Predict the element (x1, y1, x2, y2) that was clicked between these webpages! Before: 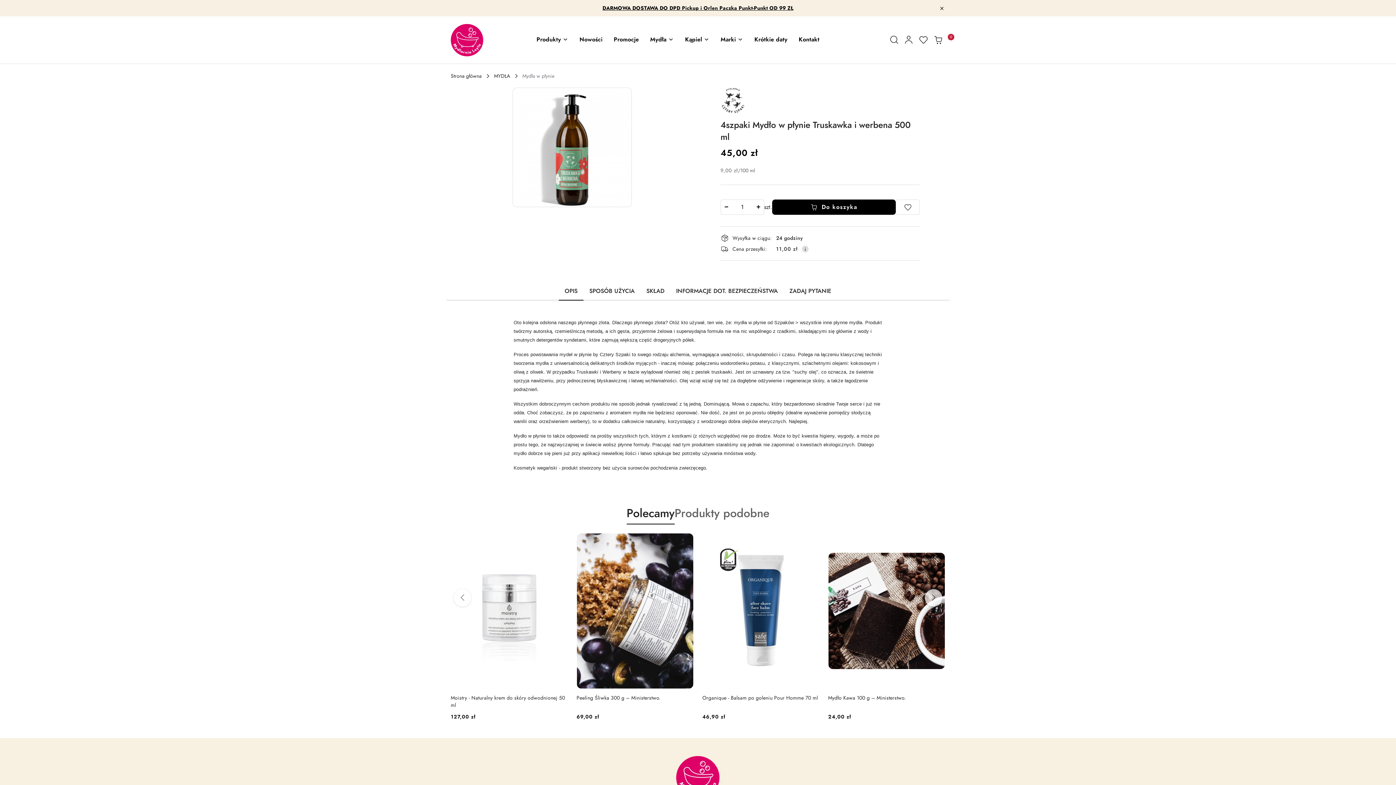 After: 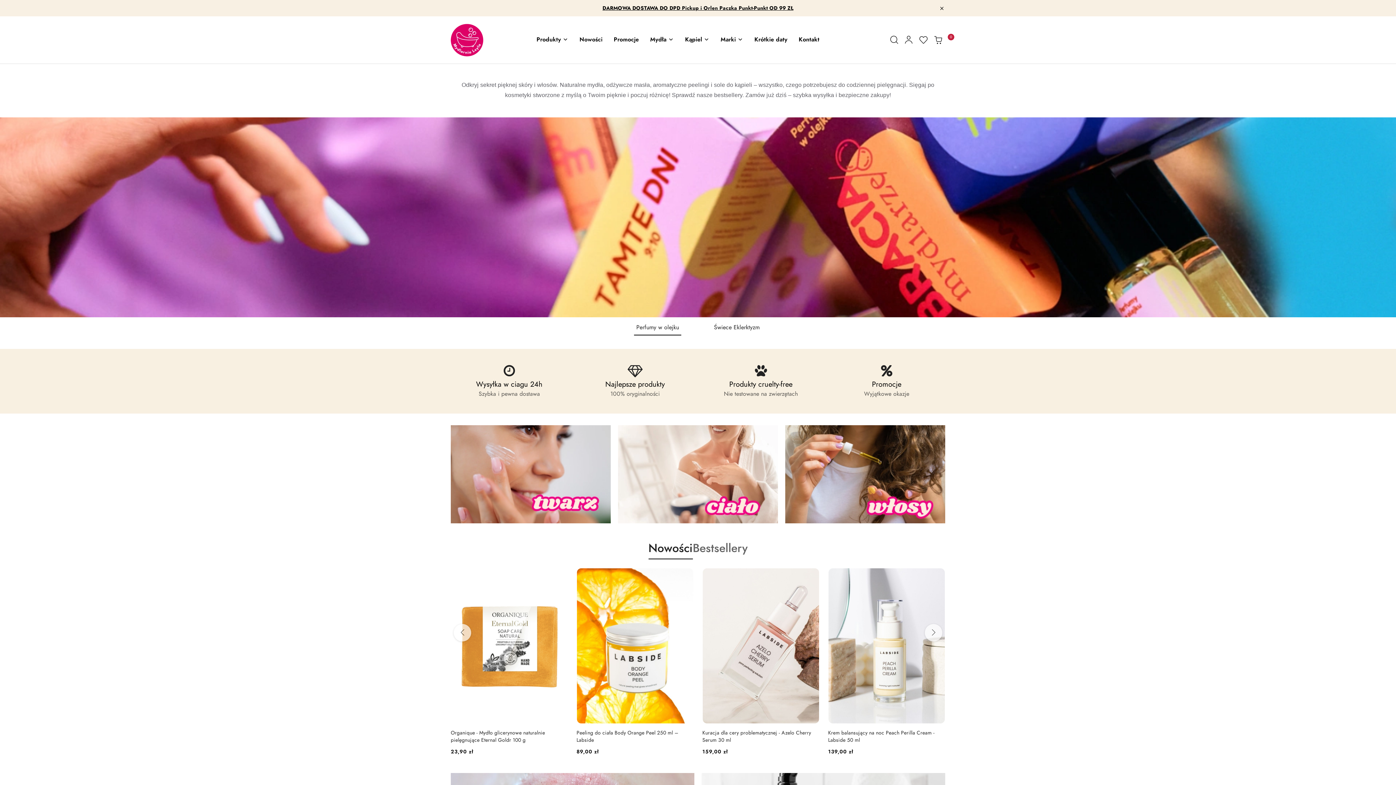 Action: bbox: (450, 23, 483, 56)